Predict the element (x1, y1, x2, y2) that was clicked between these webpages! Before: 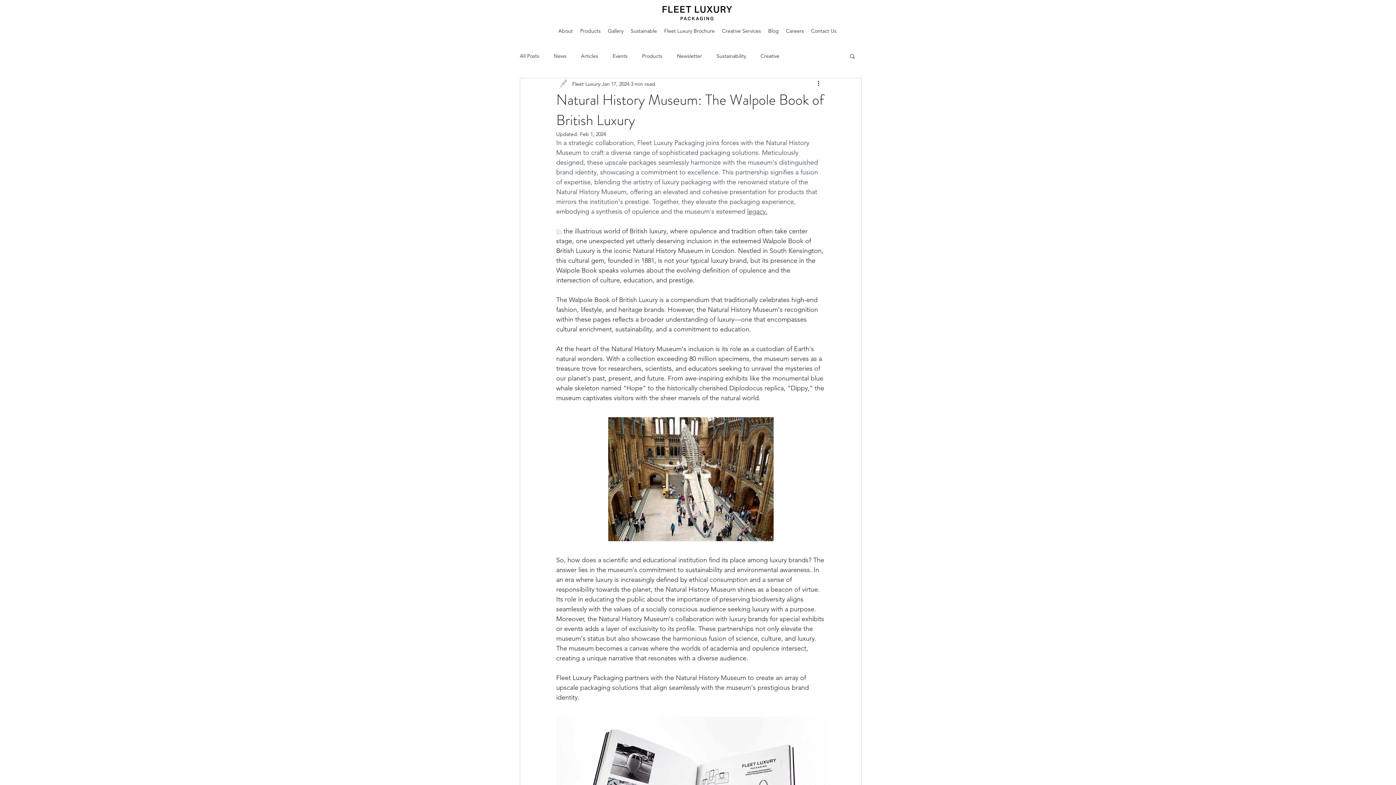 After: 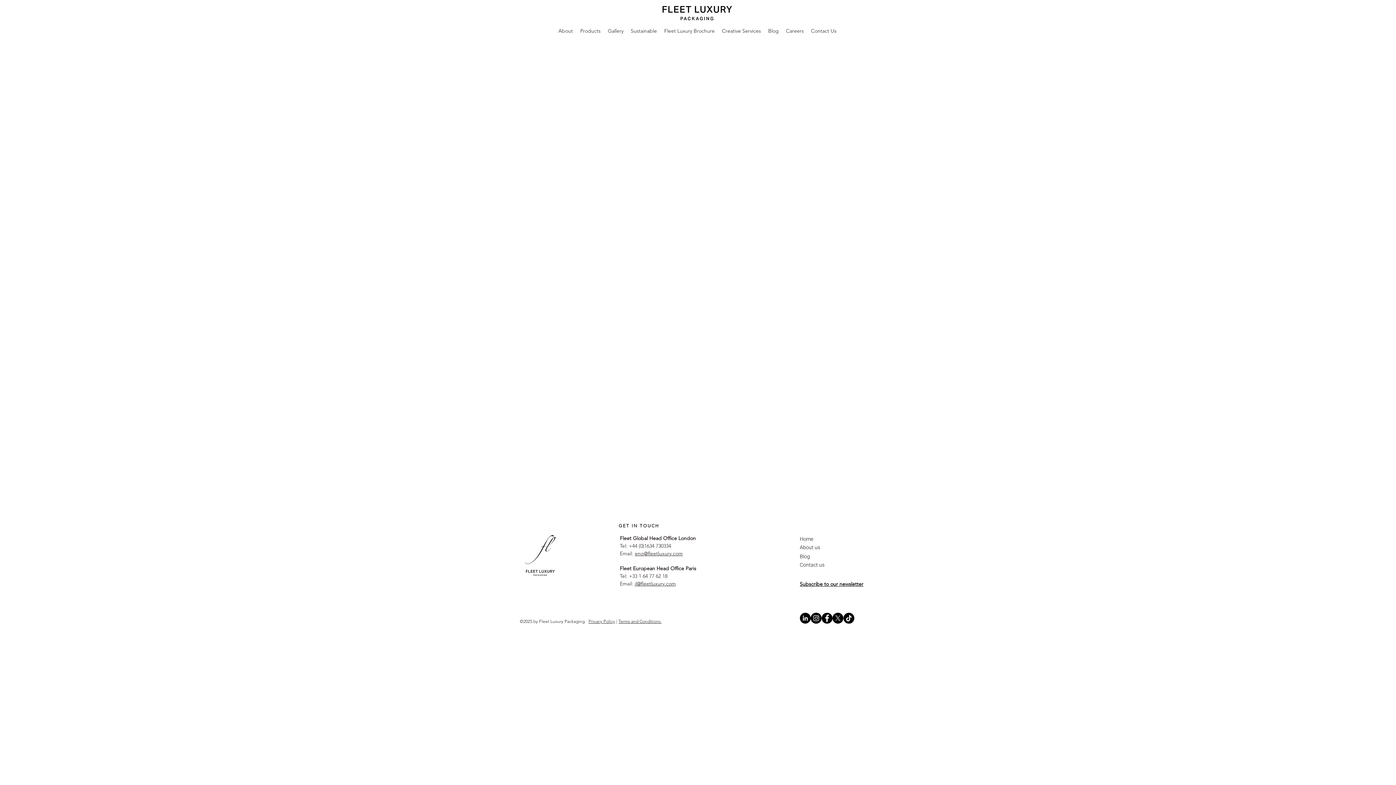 Action: bbox: (660, 25, 718, 36) label: Fleet Luxury Brochure